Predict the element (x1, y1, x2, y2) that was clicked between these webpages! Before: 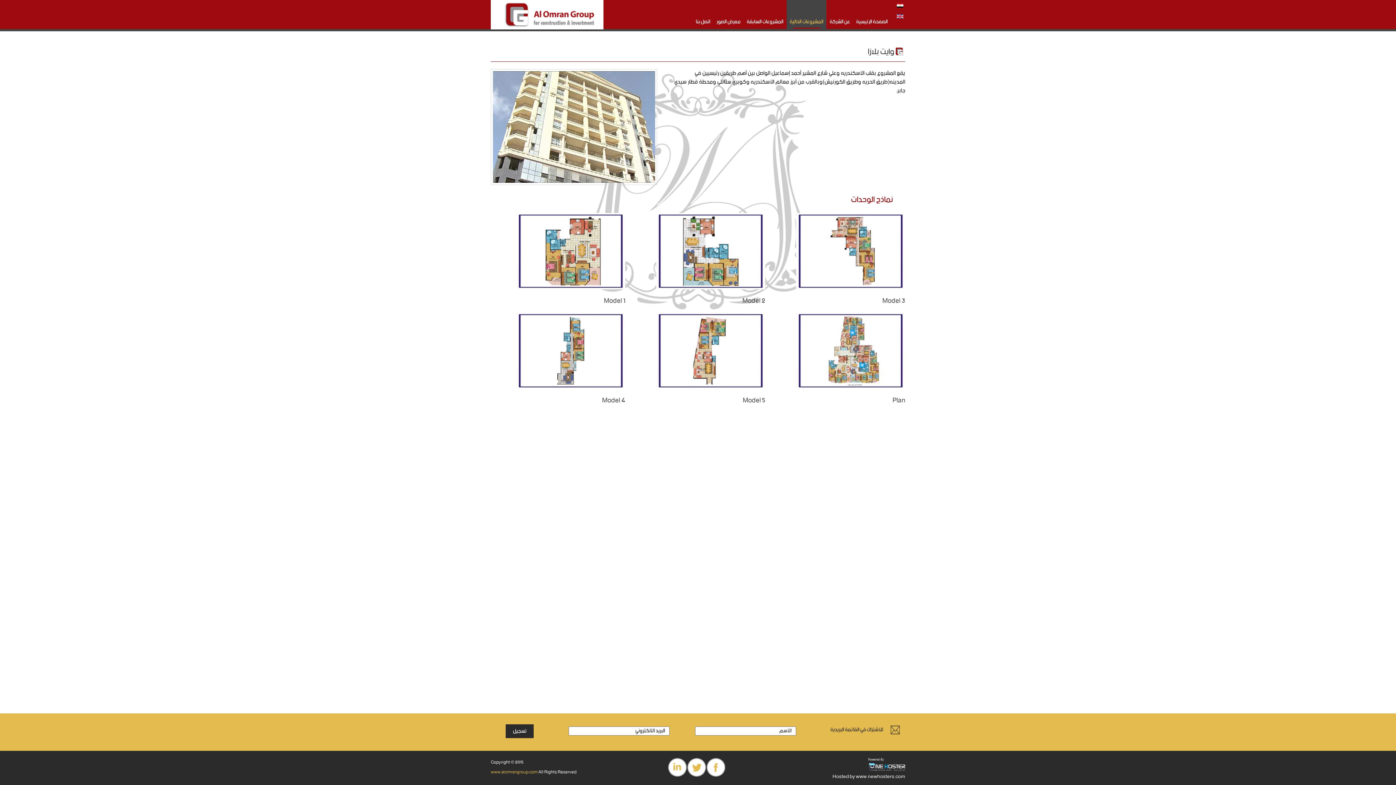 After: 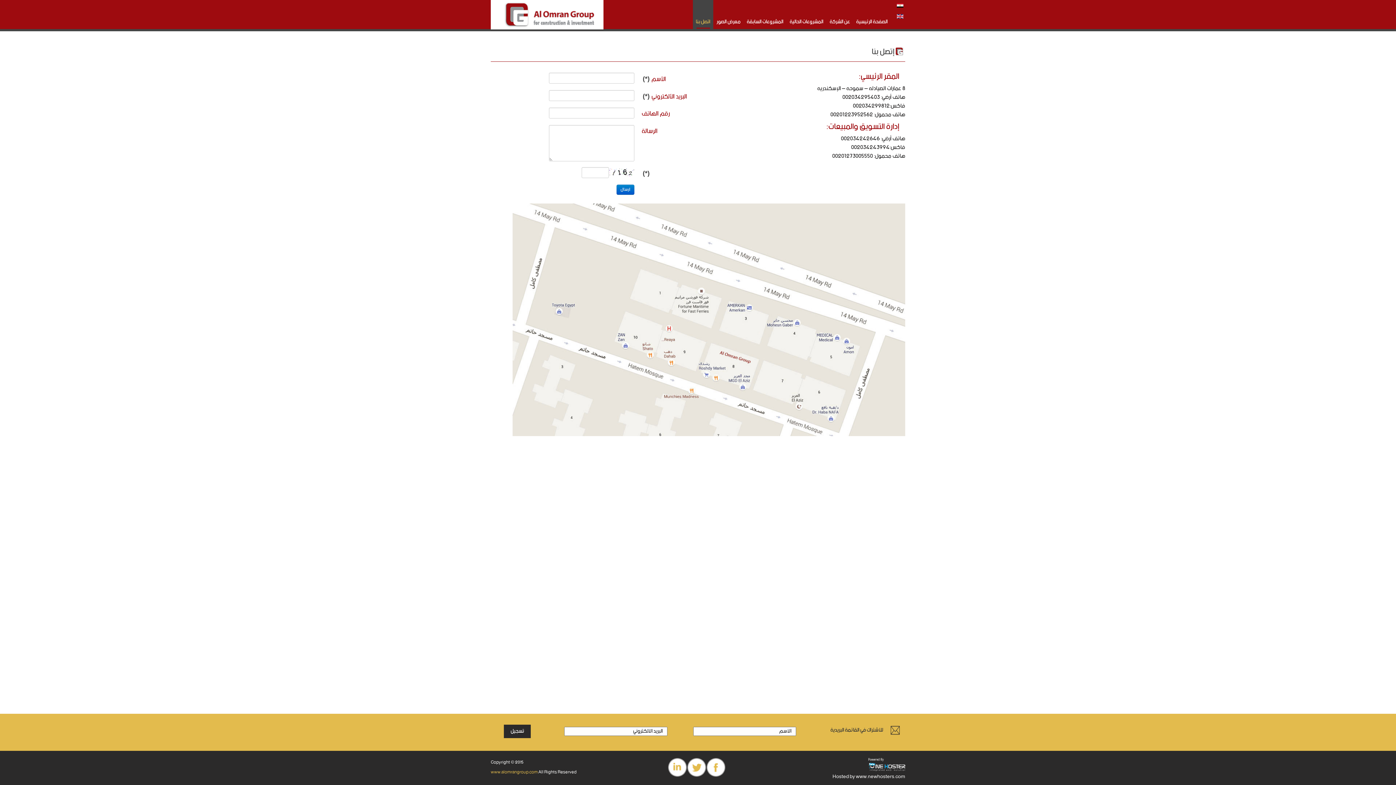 Action: label: اتصل بنا bbox: (693, 0, 713, 29)